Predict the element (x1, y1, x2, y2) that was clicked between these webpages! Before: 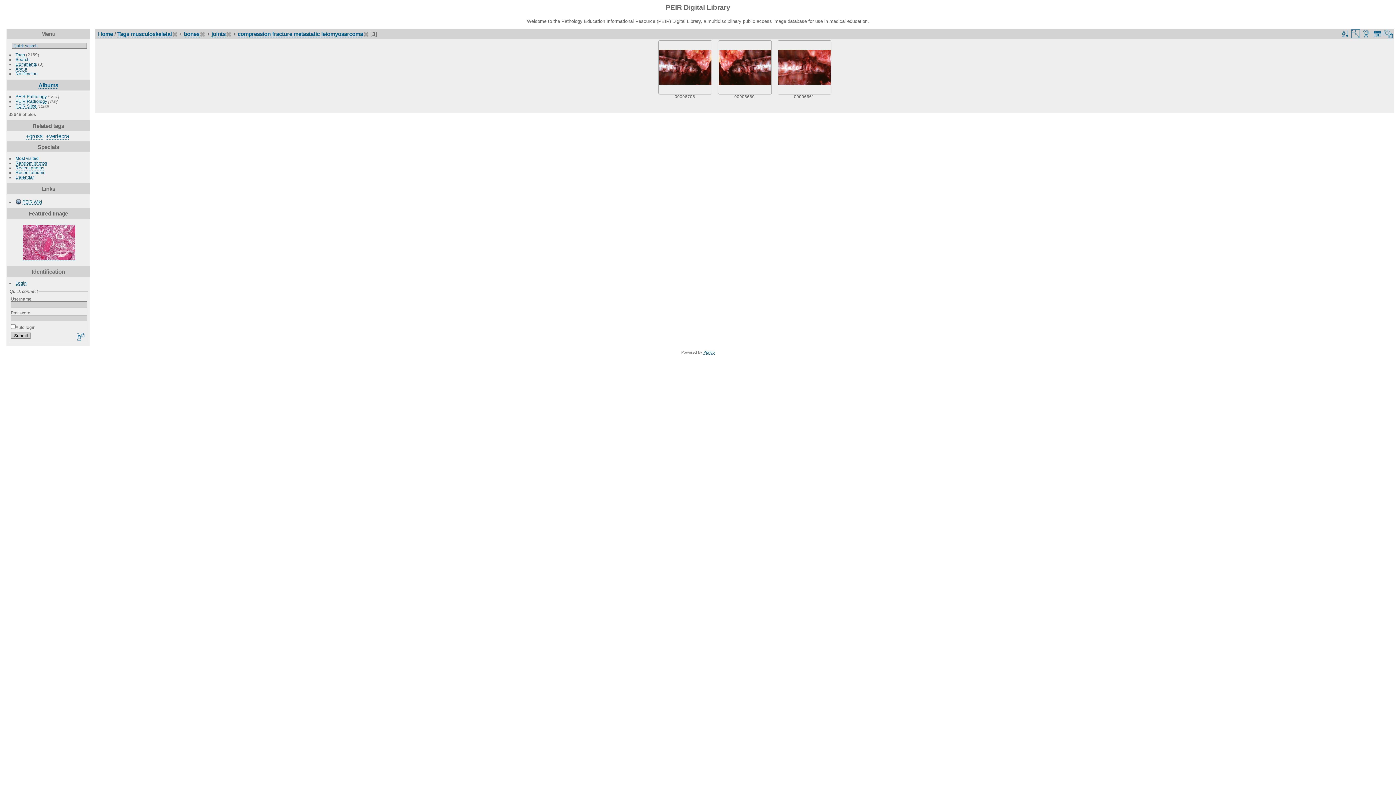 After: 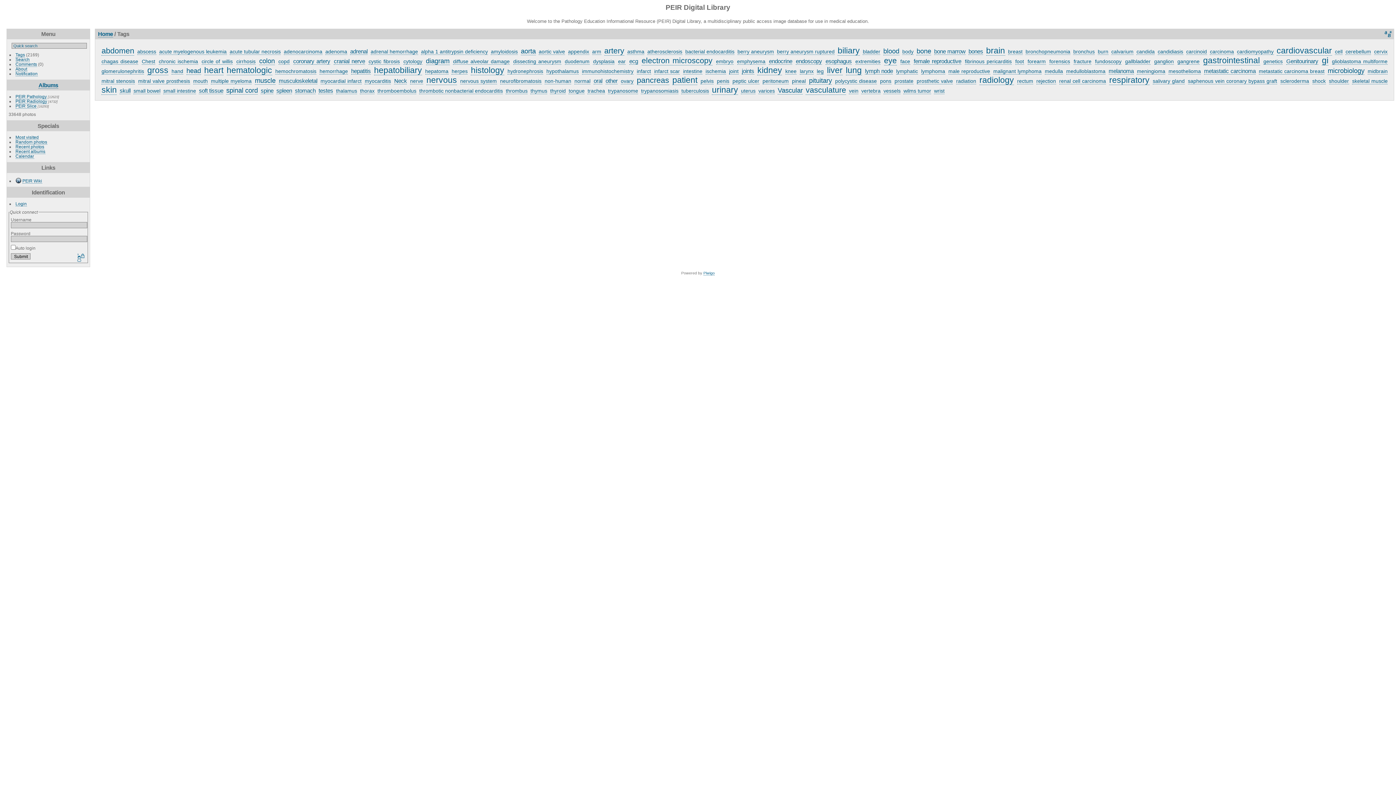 Action: bbox: (15, 52, 24, 57) label: Tags